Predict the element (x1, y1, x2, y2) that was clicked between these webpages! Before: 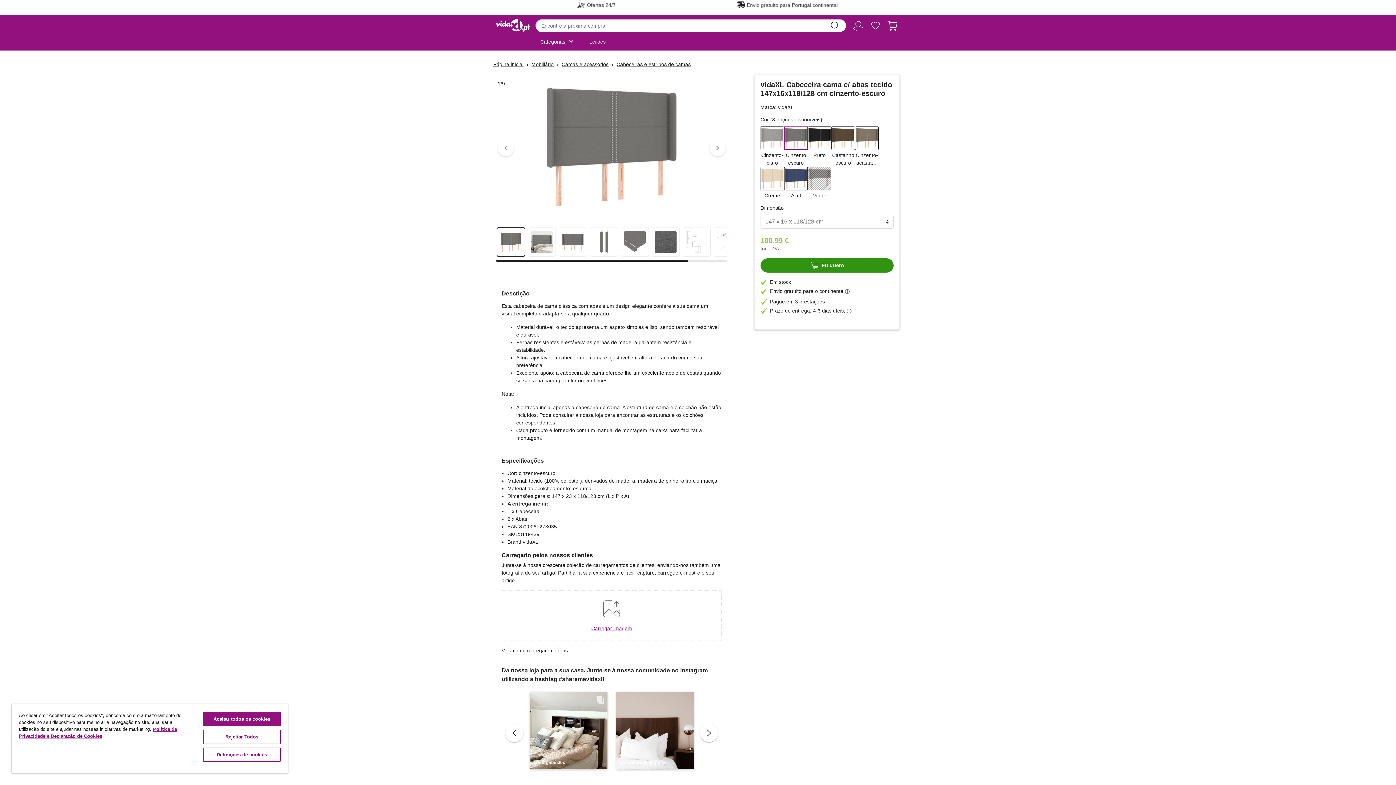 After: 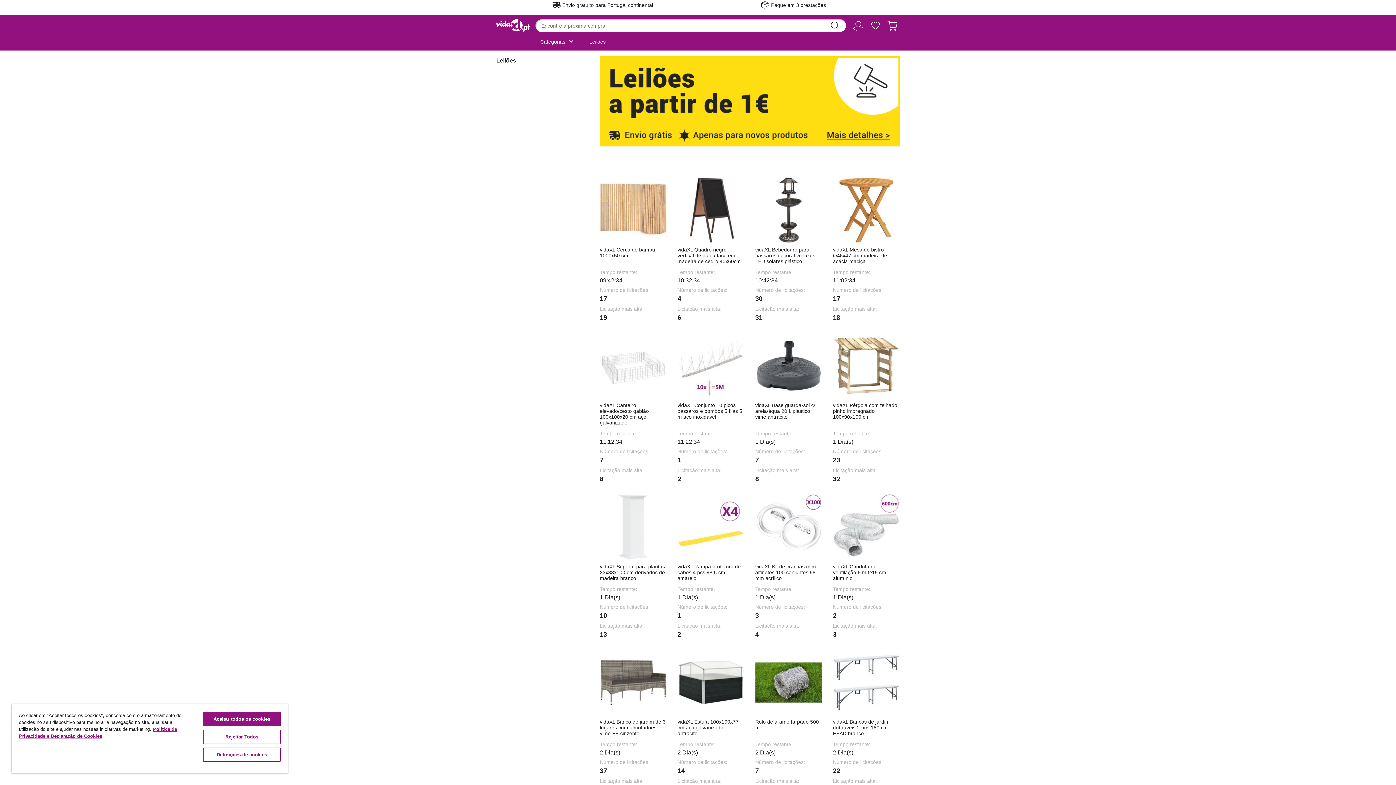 Action: bbox: (584, 34, 610, 49) label: Leilões